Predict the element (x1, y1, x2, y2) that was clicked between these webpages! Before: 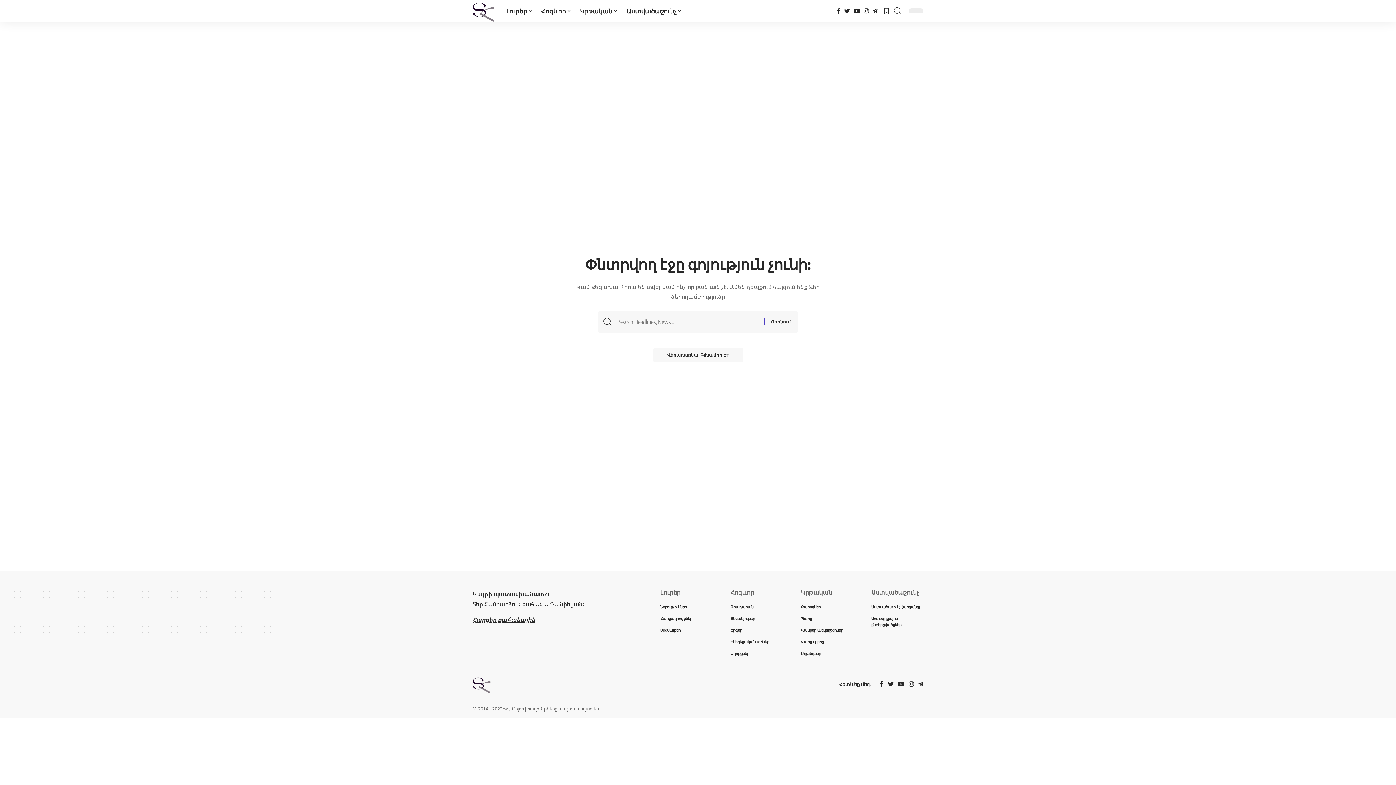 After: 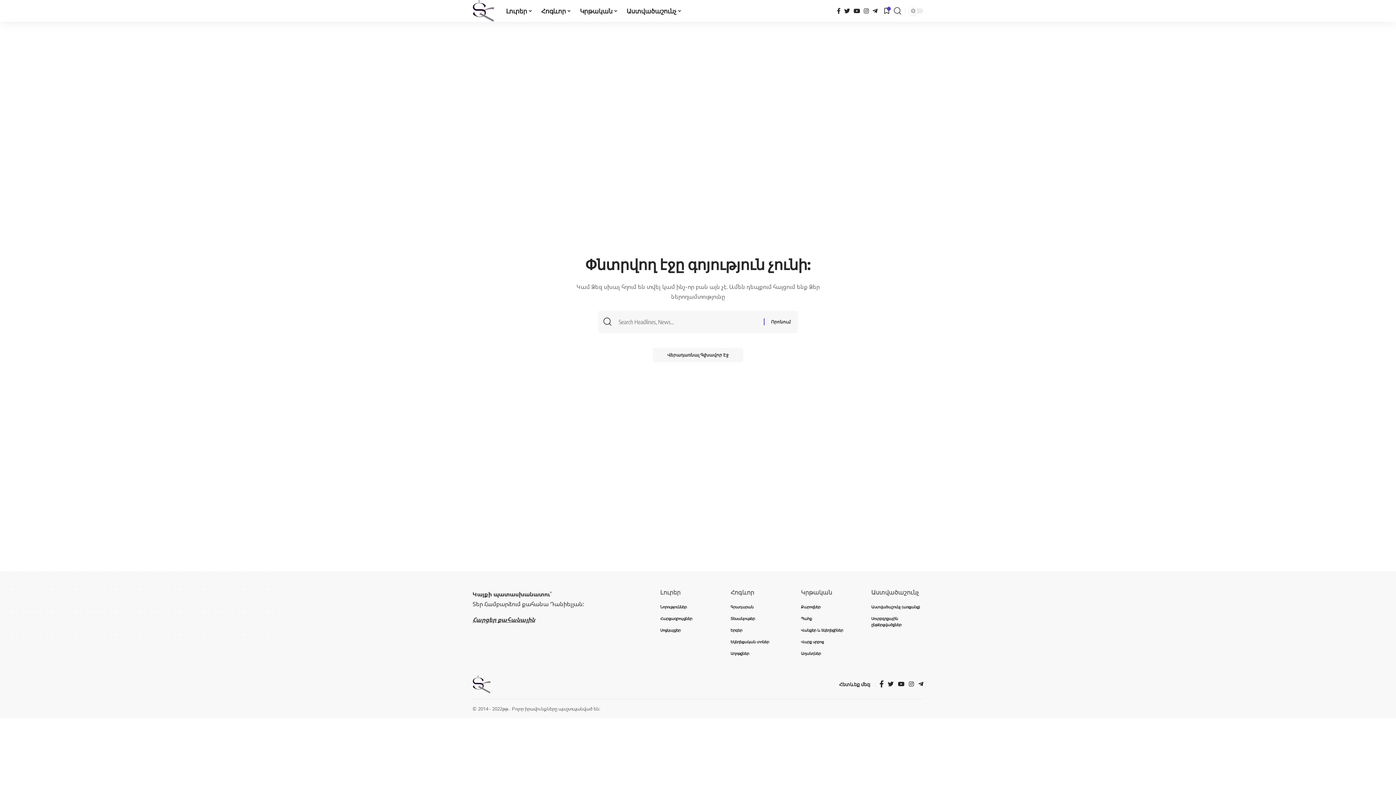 Action: bbox: (880, 679, 883, 690)